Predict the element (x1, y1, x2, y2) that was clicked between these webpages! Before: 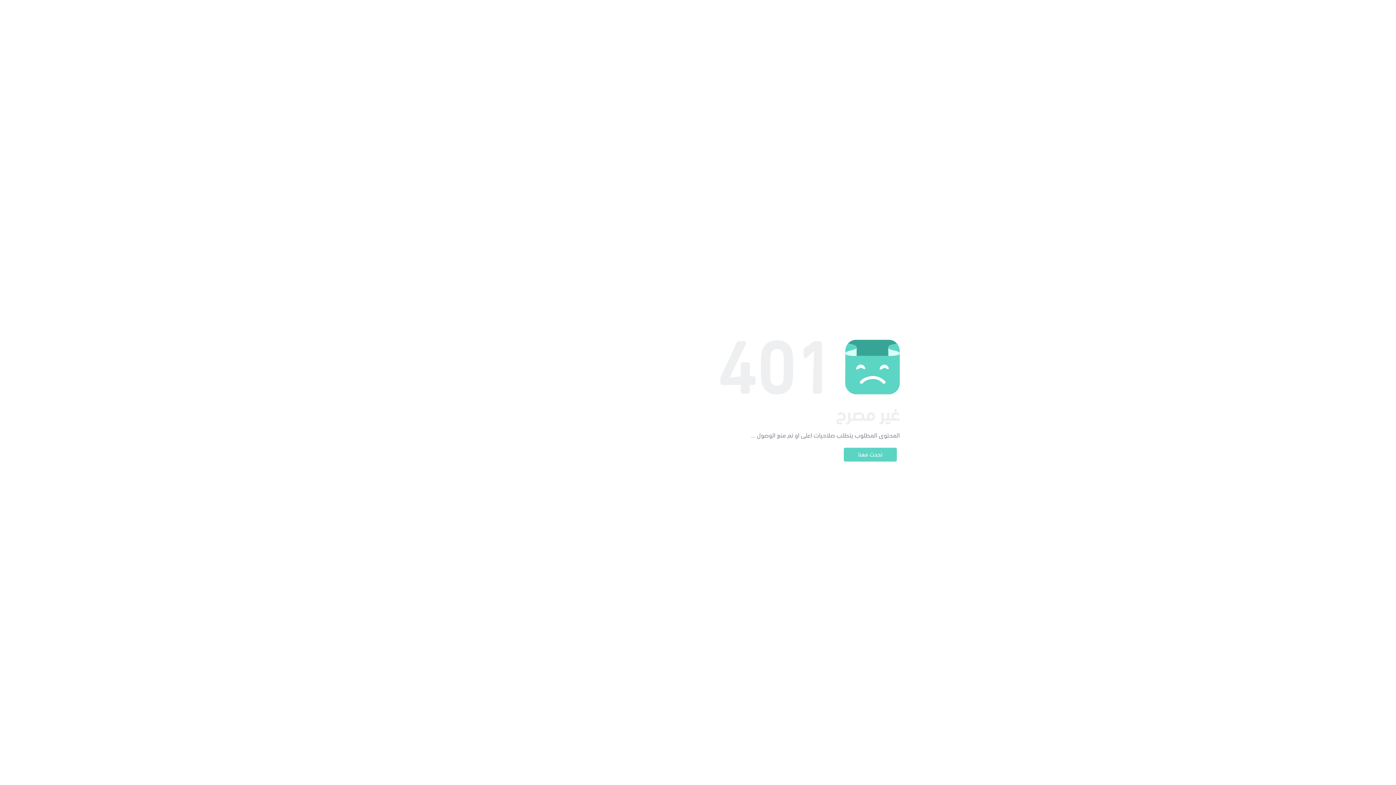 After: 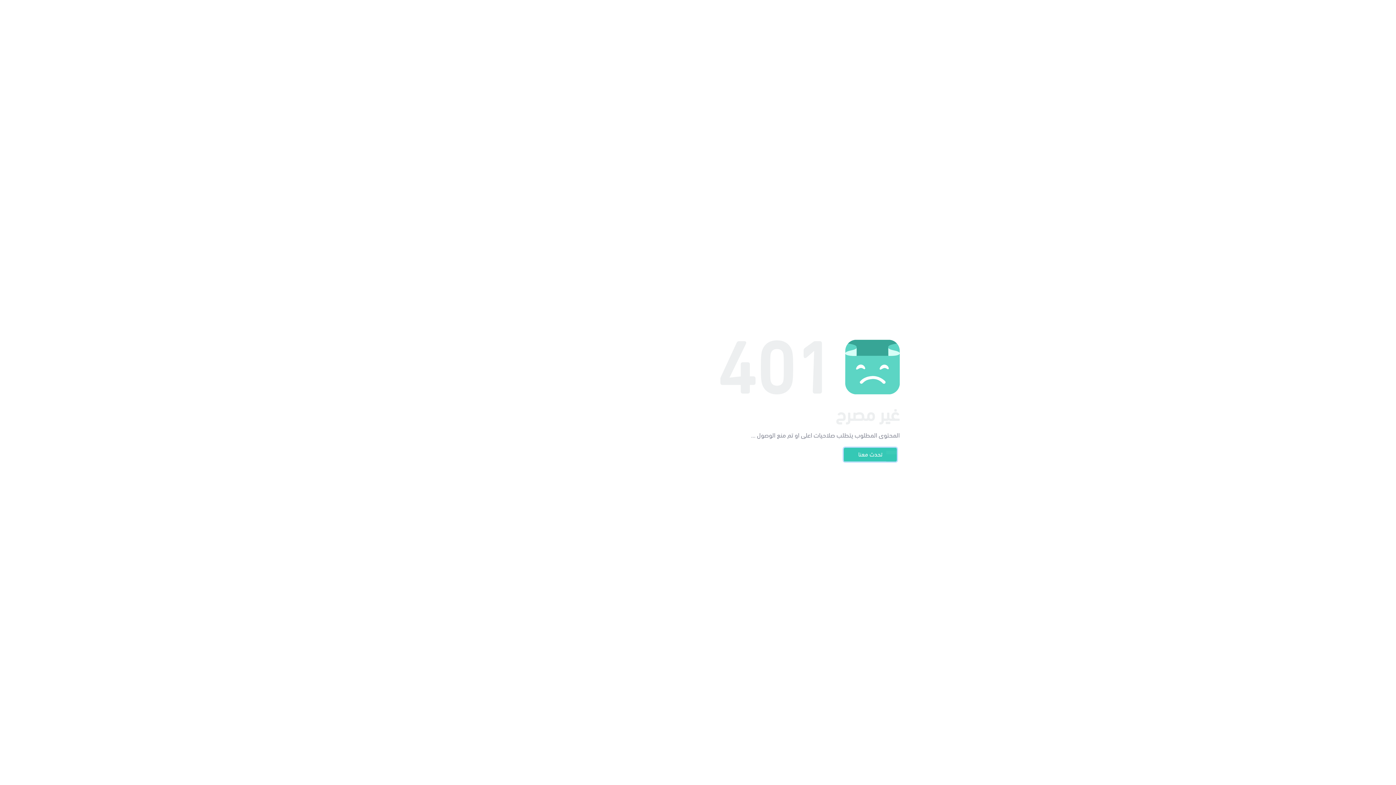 Action: label: تحدث معنا bbox: (844, 448, 897, 461)